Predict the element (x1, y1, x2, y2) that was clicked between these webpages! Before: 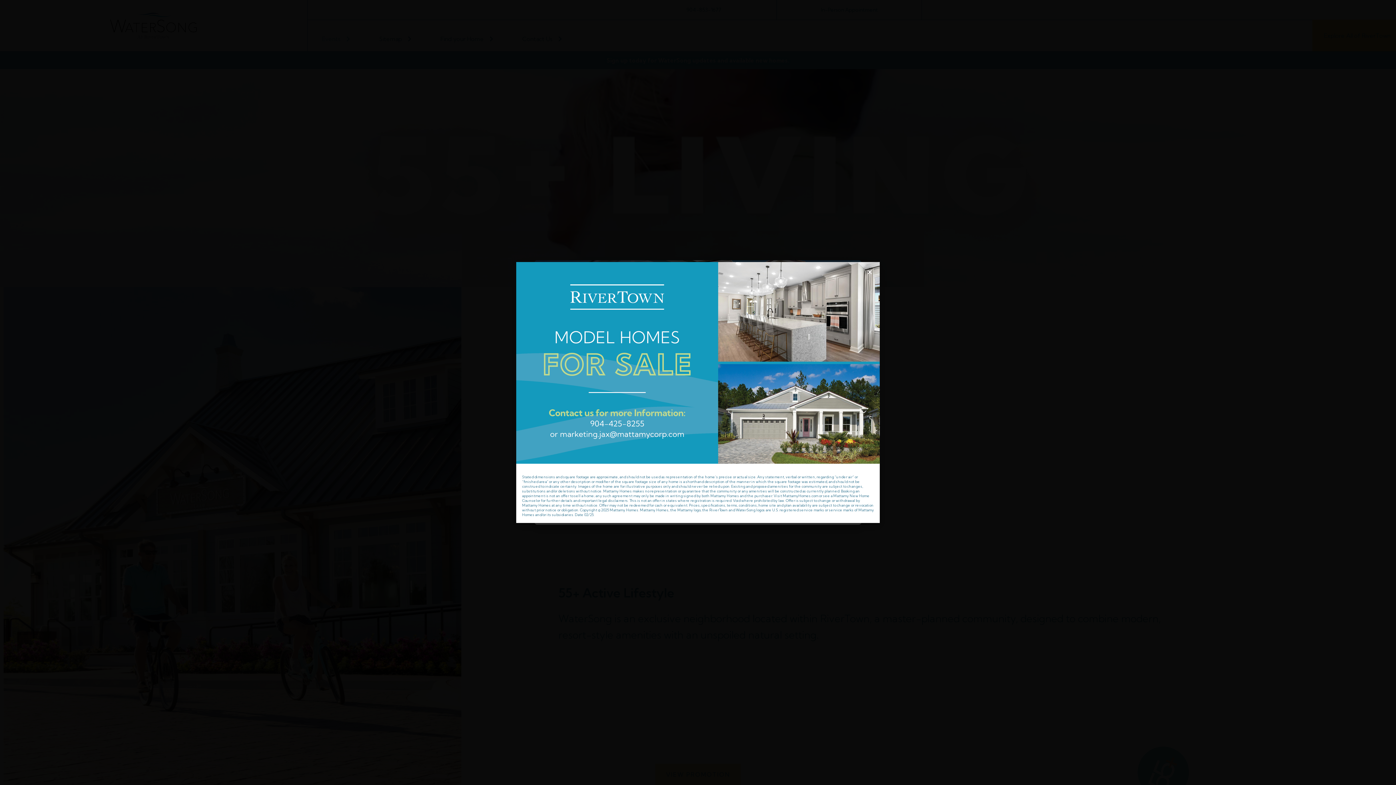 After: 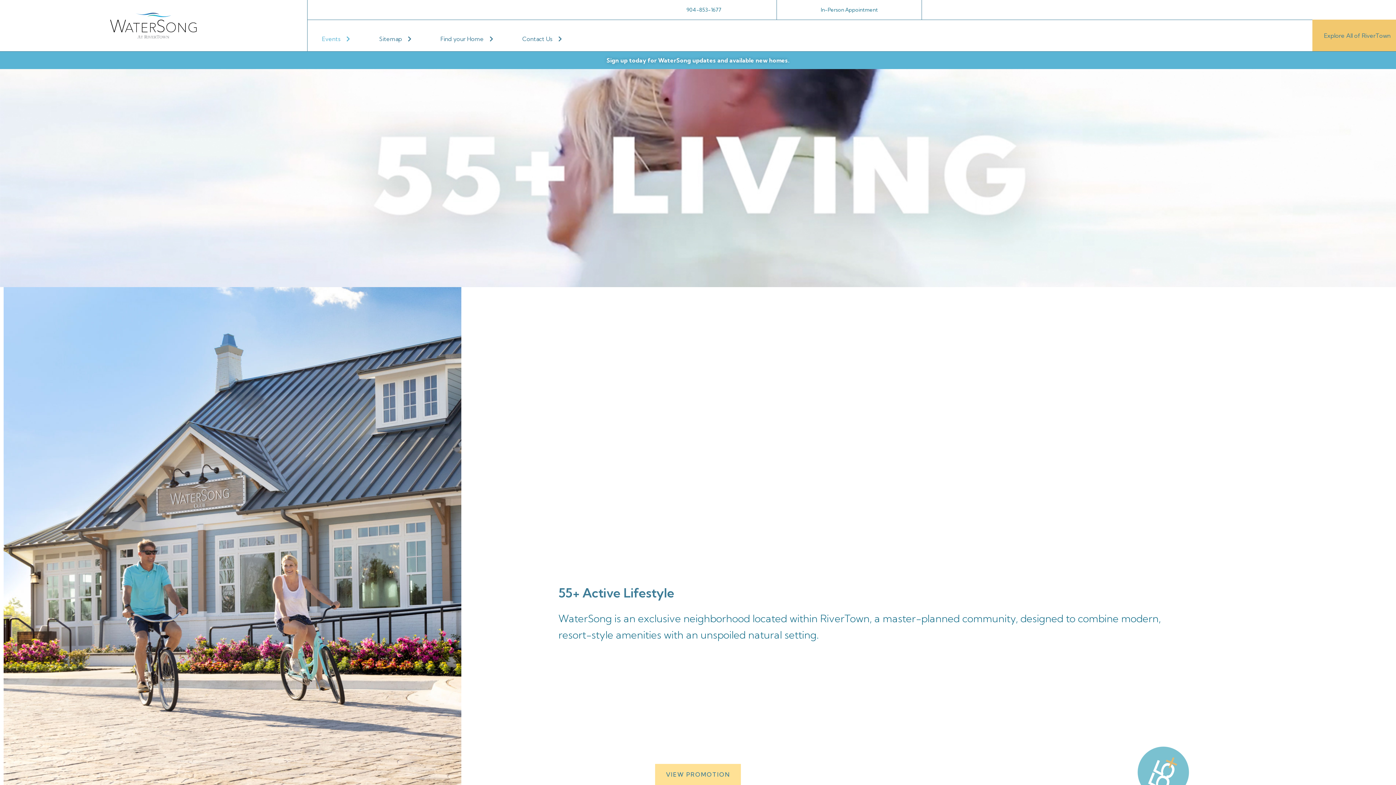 Action: label: Close bbox: (867, 269, 872, 274)